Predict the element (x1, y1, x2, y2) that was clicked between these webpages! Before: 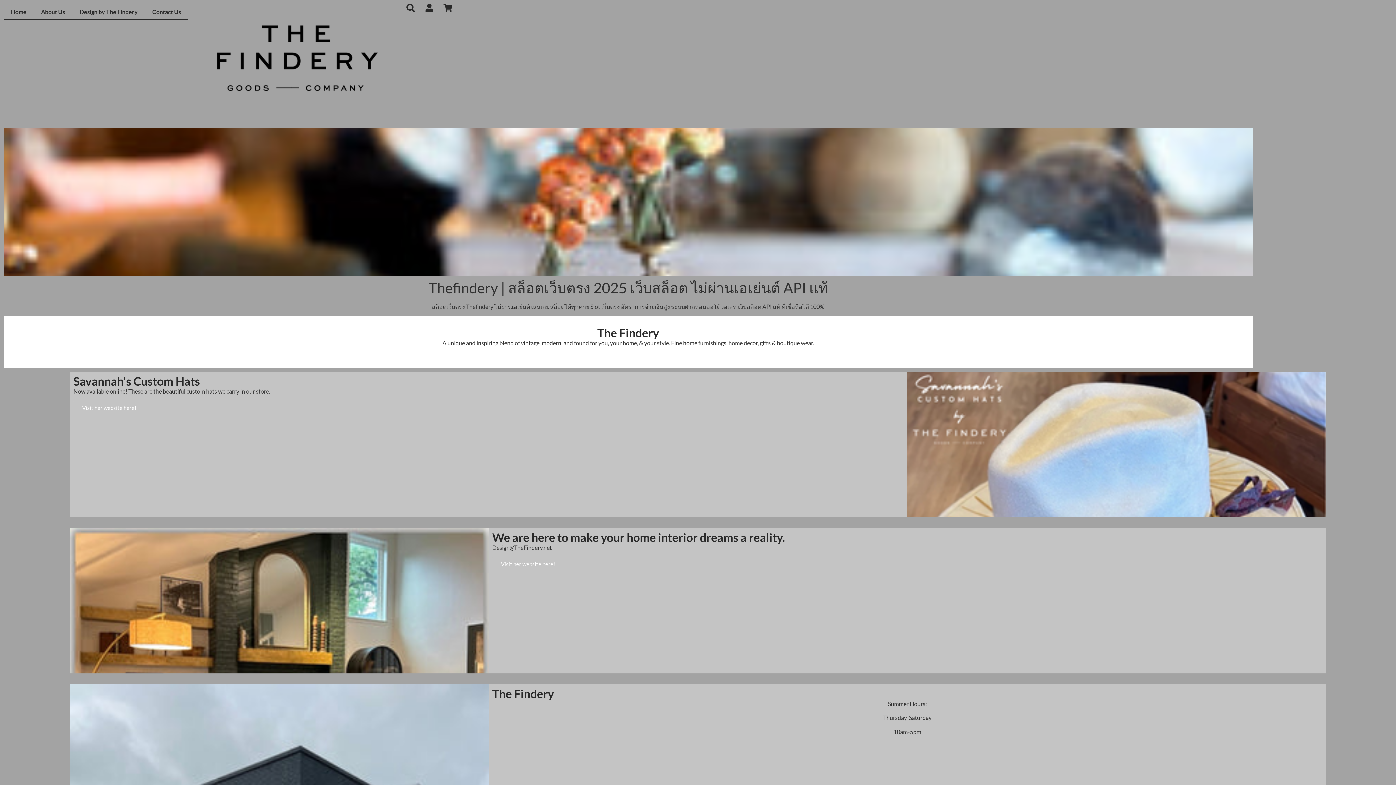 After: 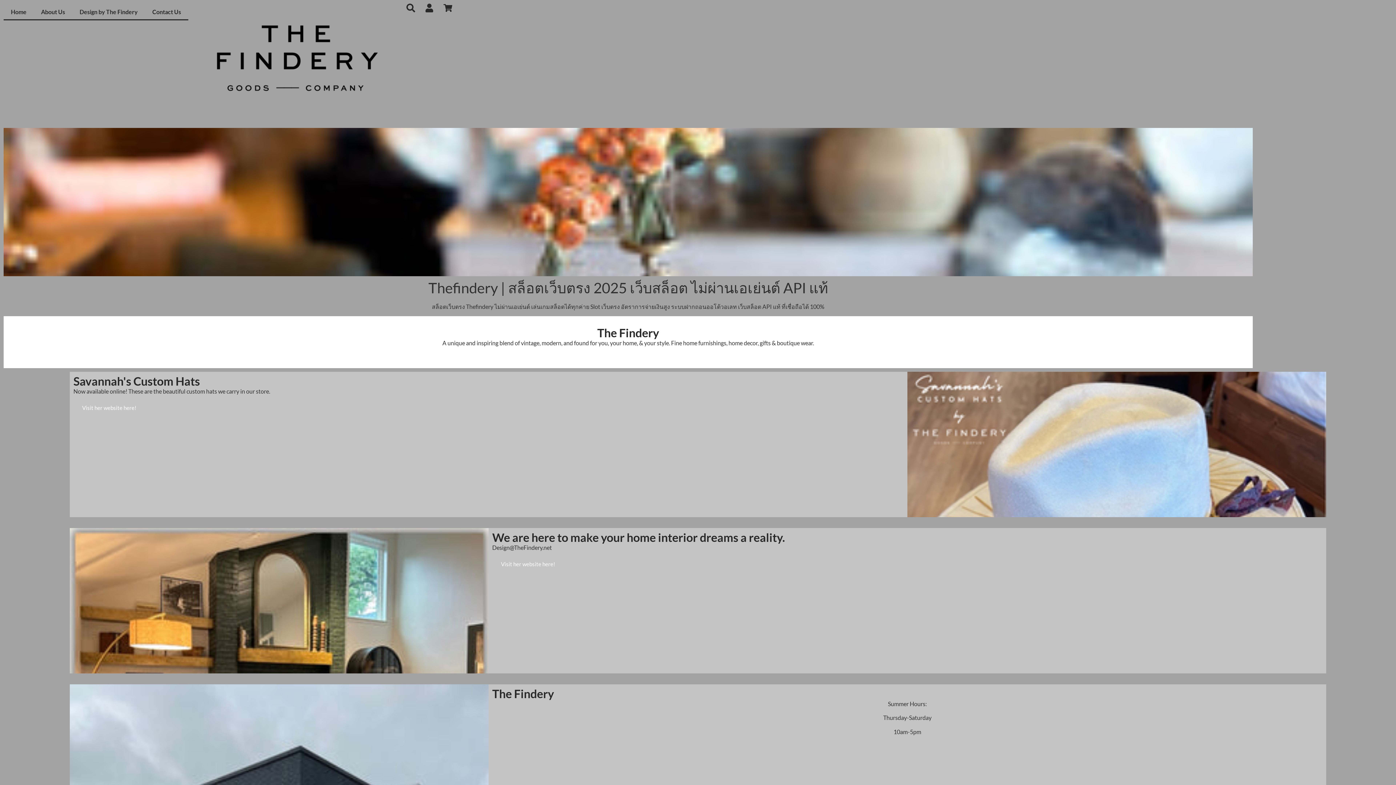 Action: bbox: (425, 3, 437, 12)